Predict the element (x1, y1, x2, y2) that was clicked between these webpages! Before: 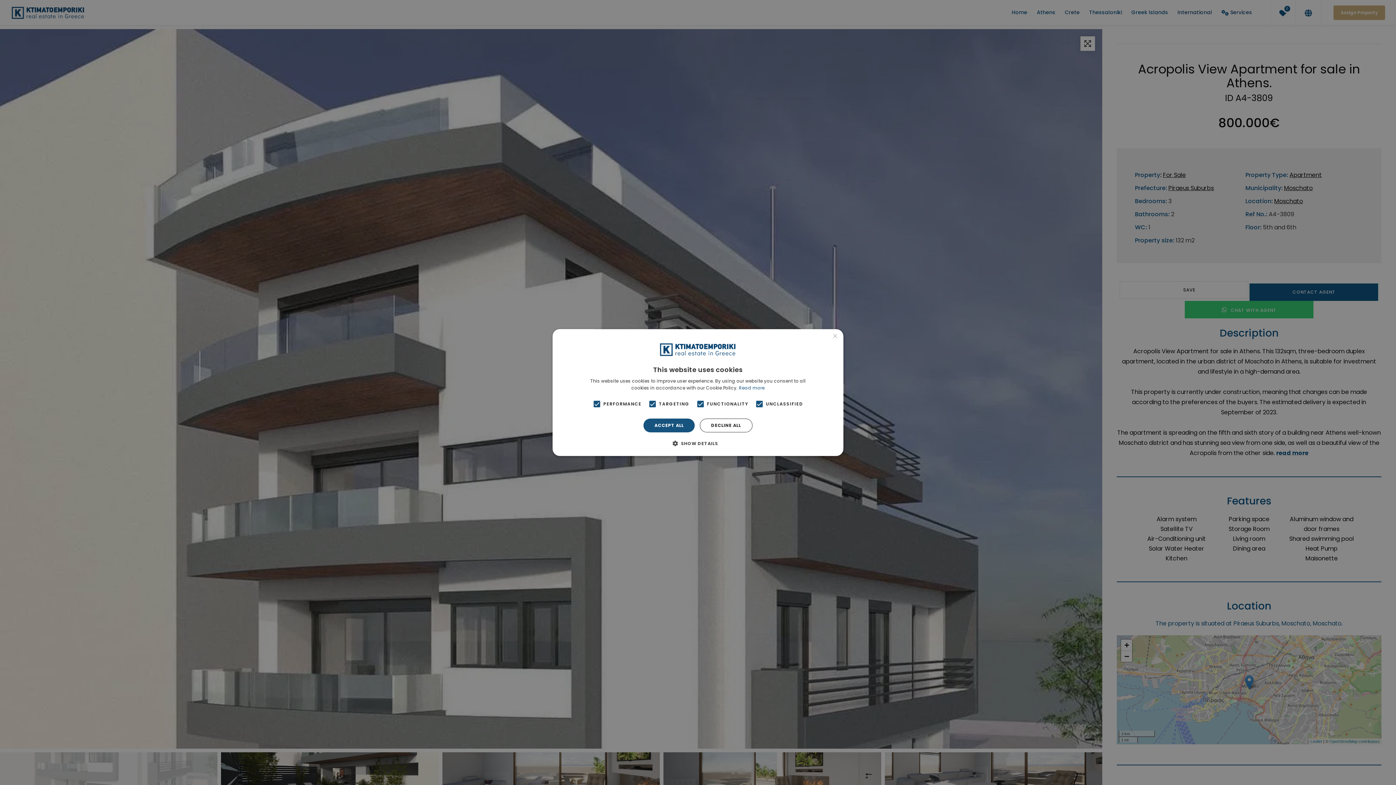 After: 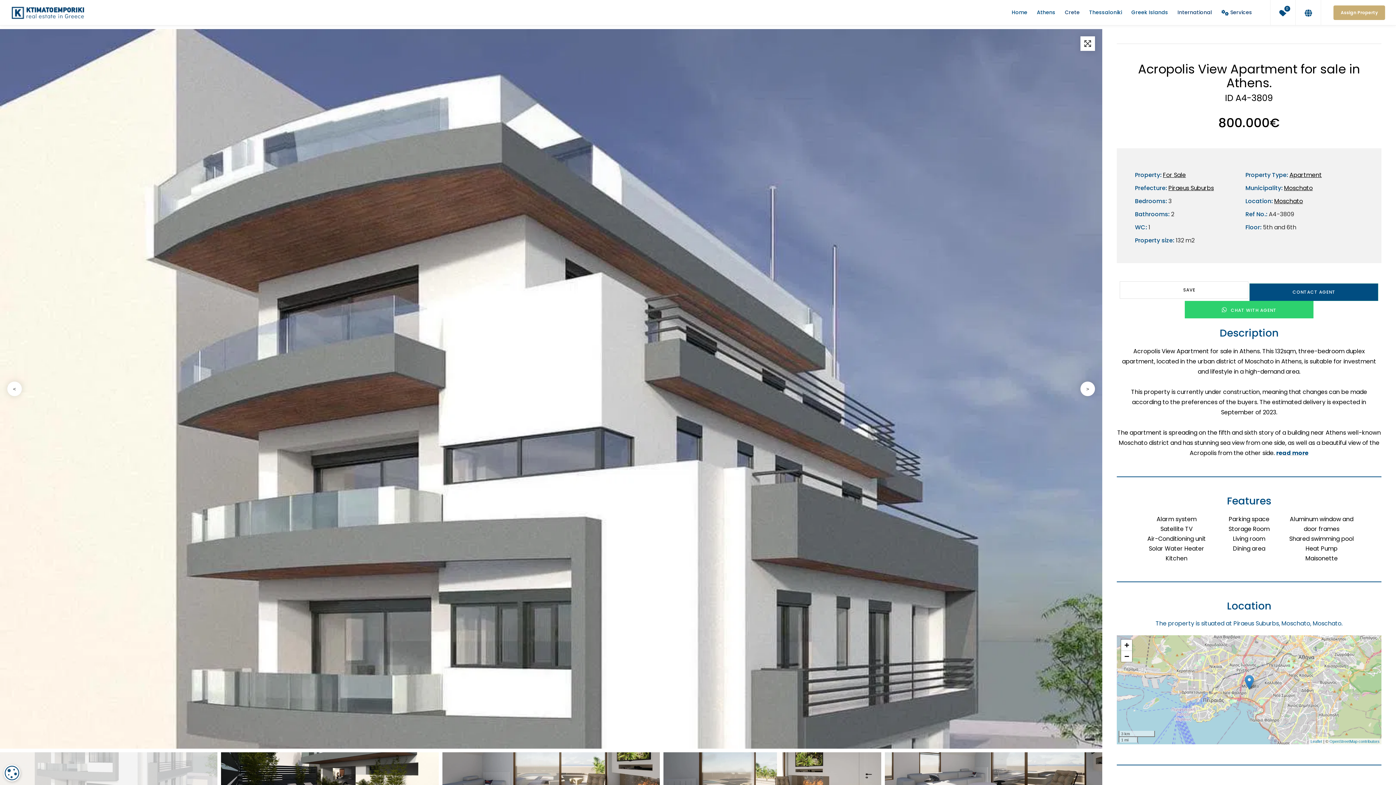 Action: bbox: (700, 418, 752, 432) label: DECLINE ALL